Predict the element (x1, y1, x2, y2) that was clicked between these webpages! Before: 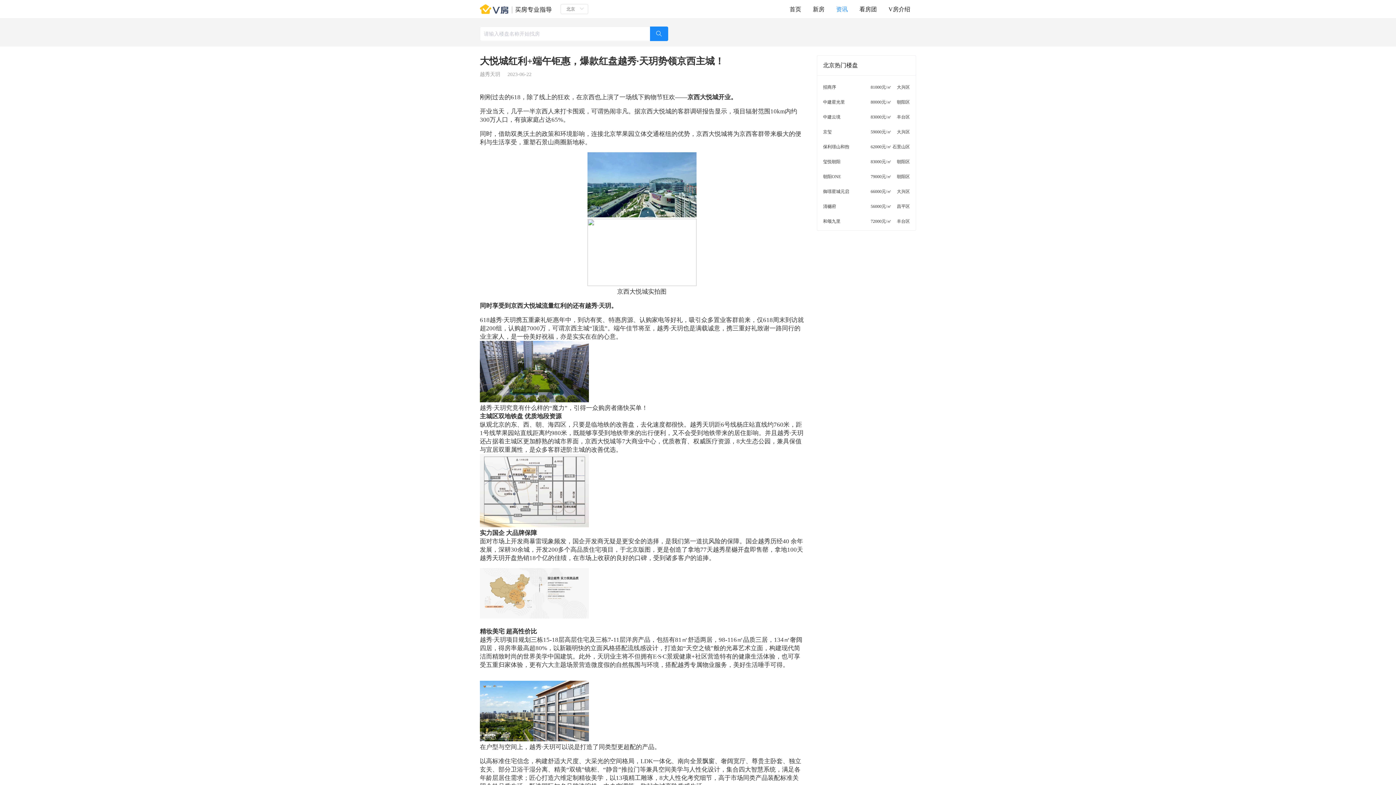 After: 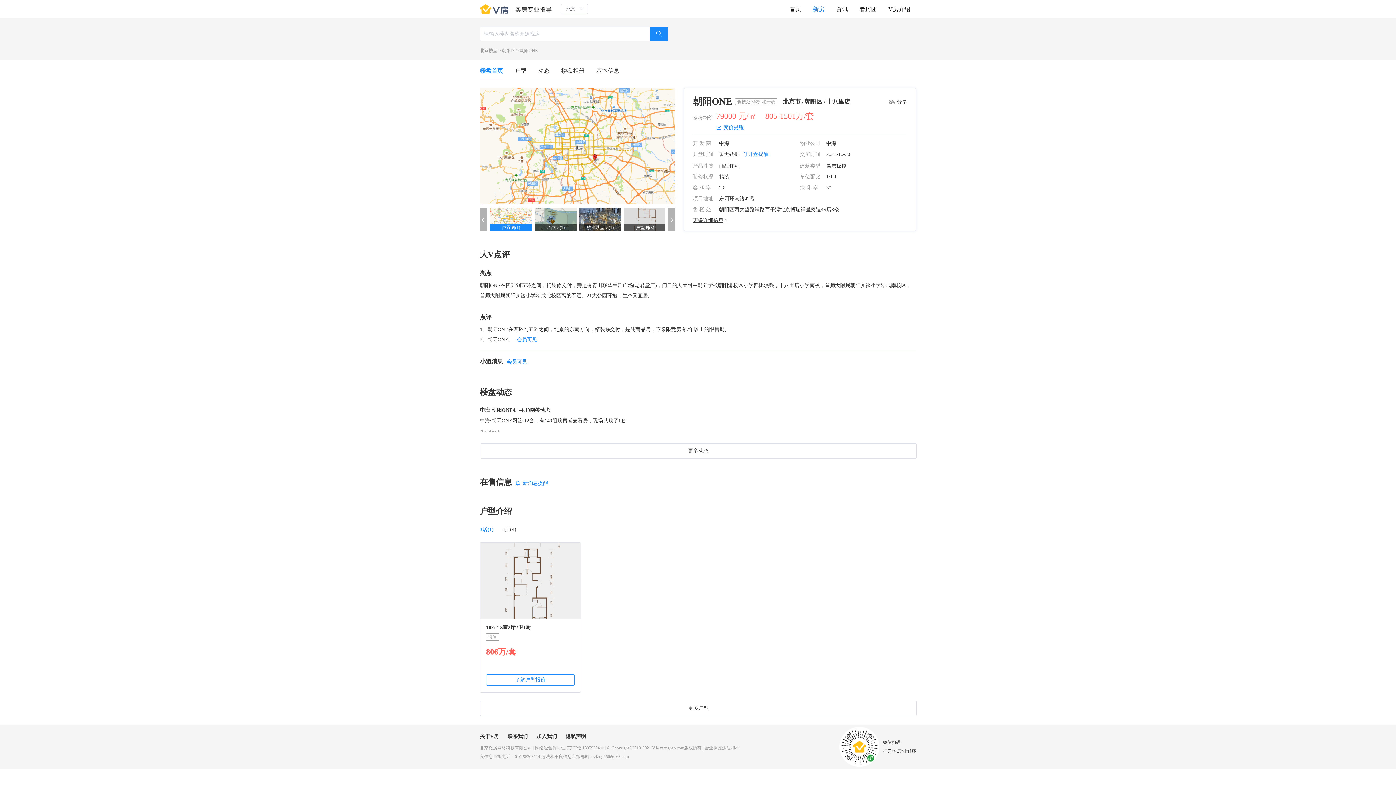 Action: bbox: (817, 173, 916, 180) label: 朝阳ONE
79000元/㎡
朝阳区